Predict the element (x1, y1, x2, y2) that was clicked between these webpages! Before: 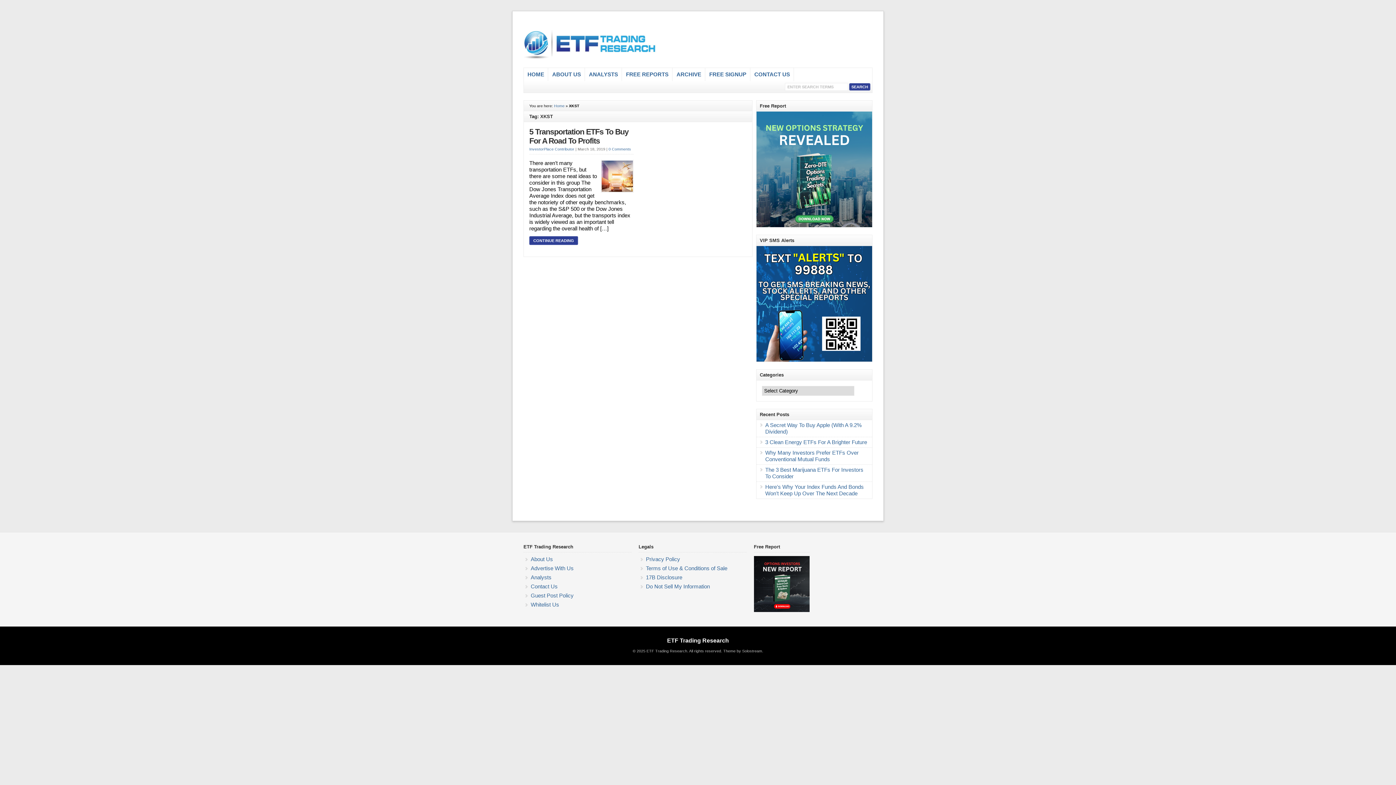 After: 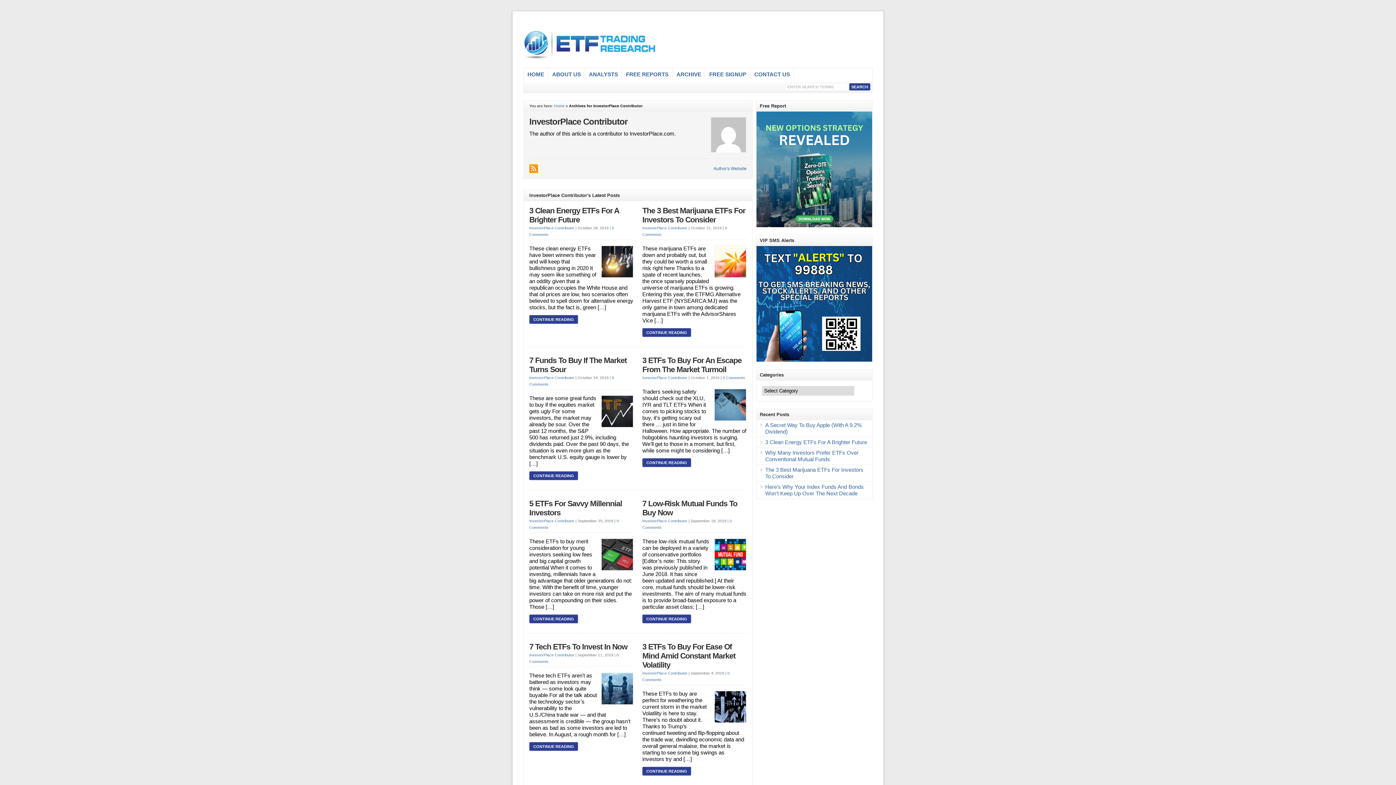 Action: label: InvestorPlace Contributor bbox: (529, 146, 574, 151)